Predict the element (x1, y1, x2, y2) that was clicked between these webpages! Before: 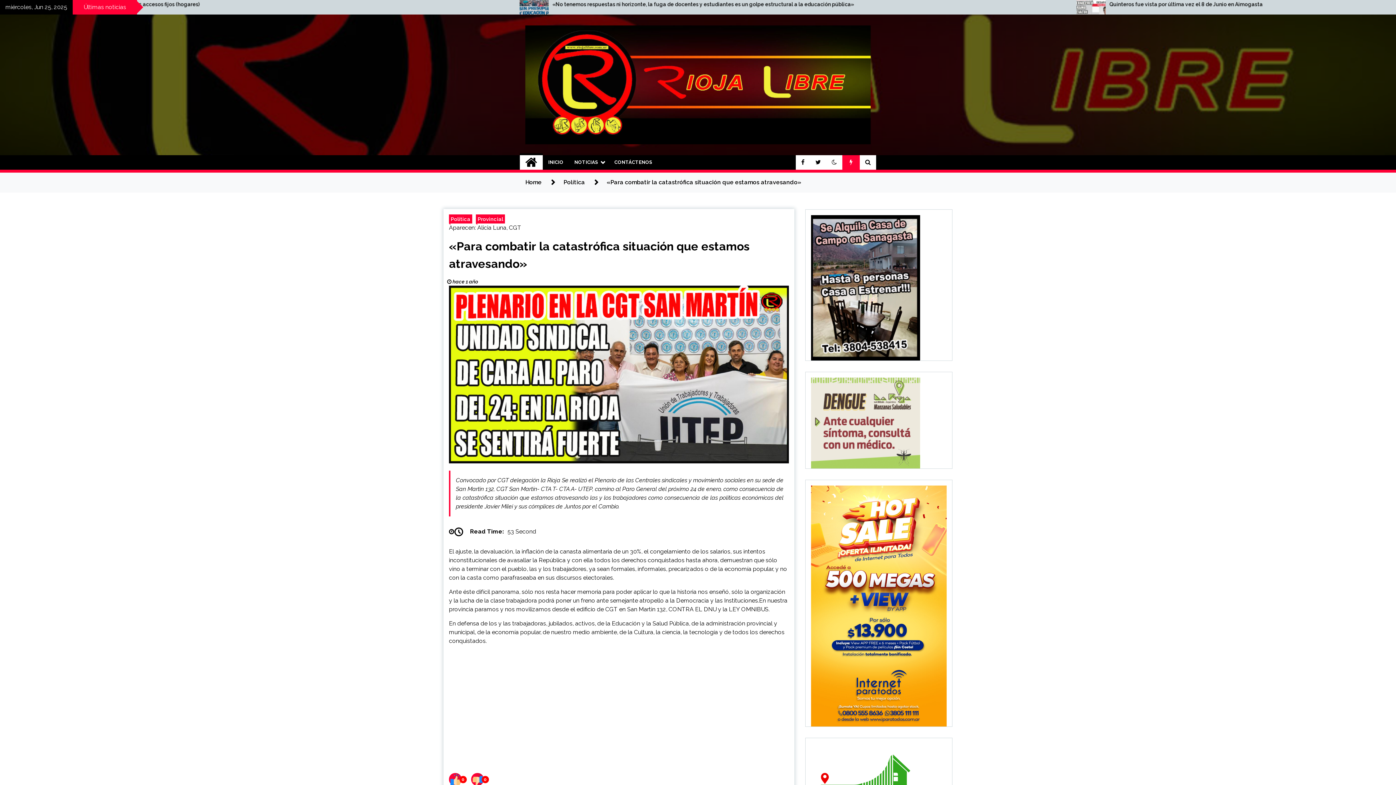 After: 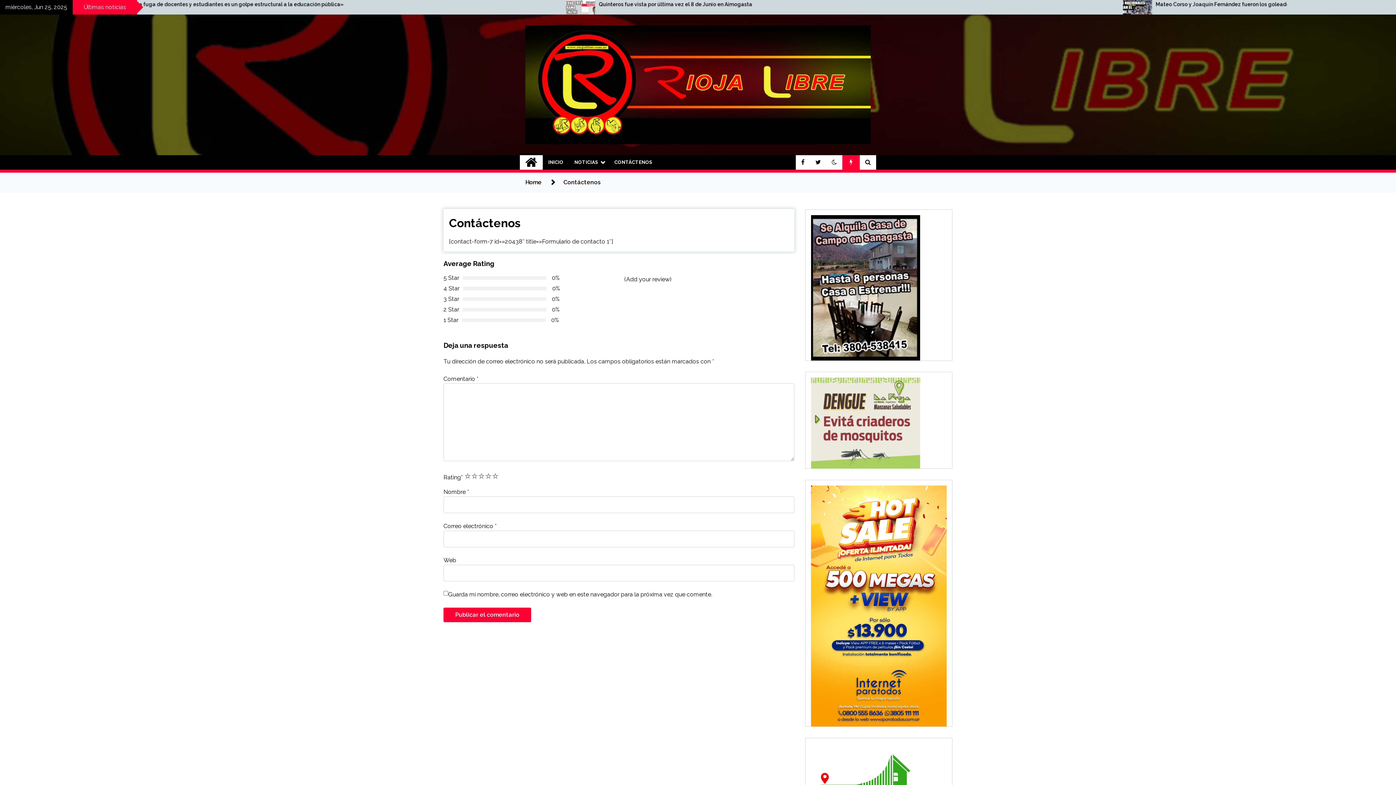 Action: bbox: (609, 155, 657, 169) label: CONTÁCTENOS